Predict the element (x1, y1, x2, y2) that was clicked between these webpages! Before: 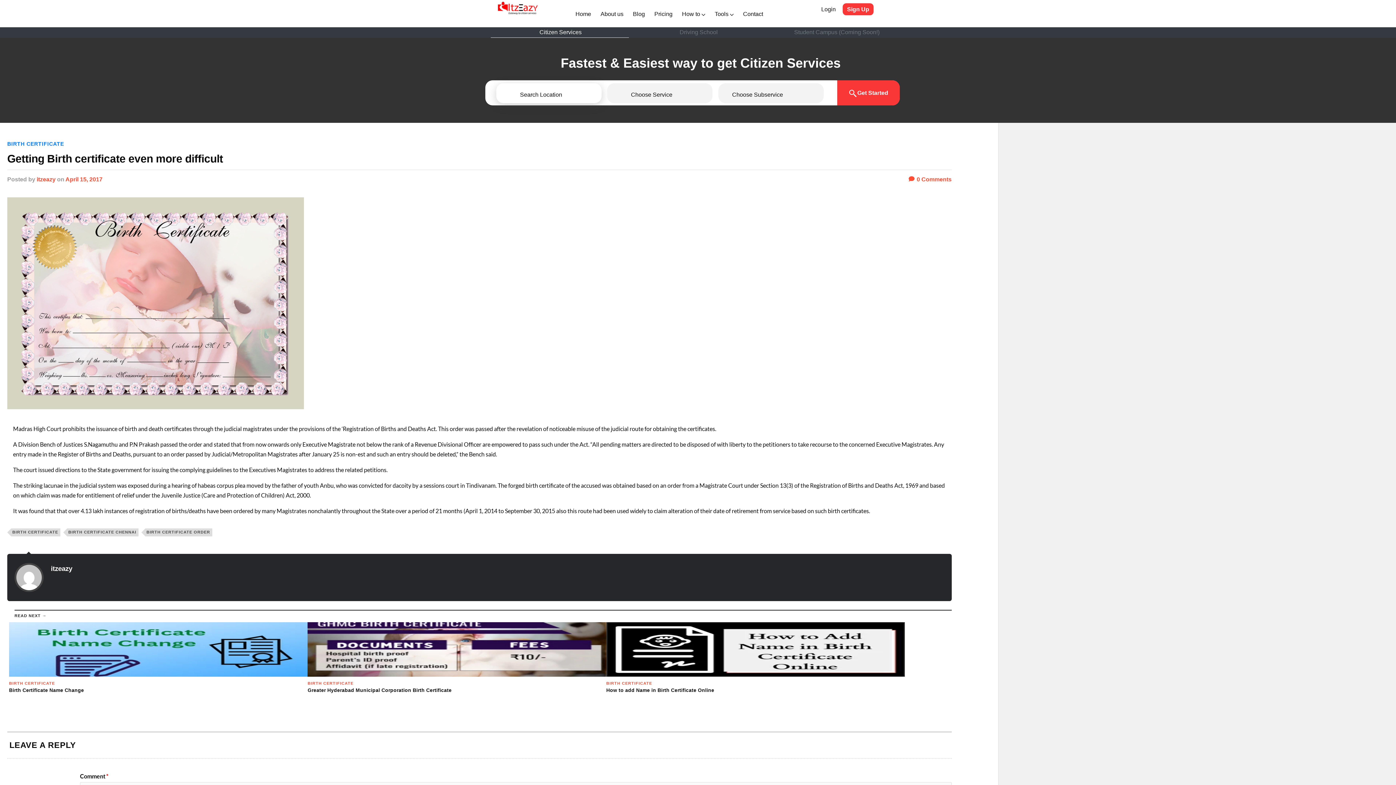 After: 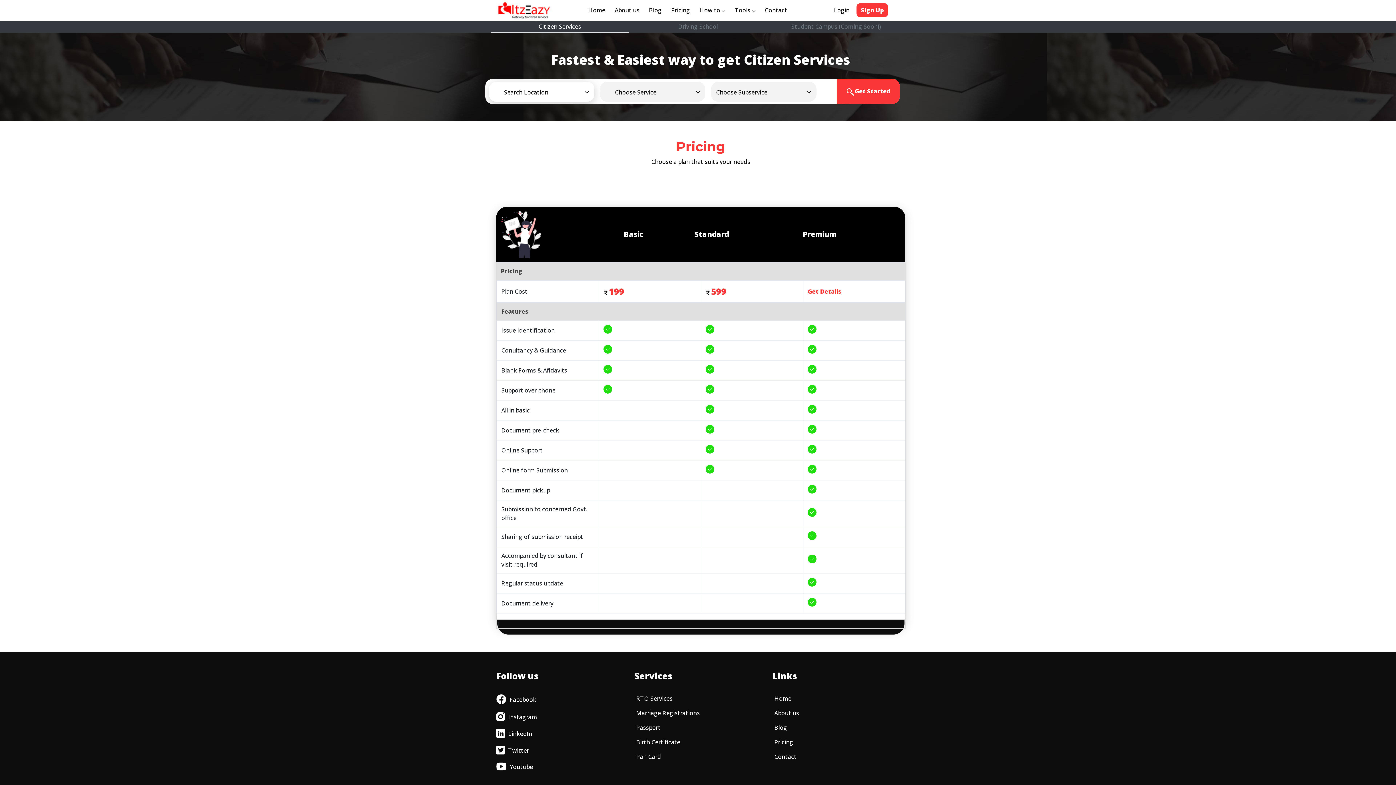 Action: label: Pricing bbox: (651, 6, 675, 21)